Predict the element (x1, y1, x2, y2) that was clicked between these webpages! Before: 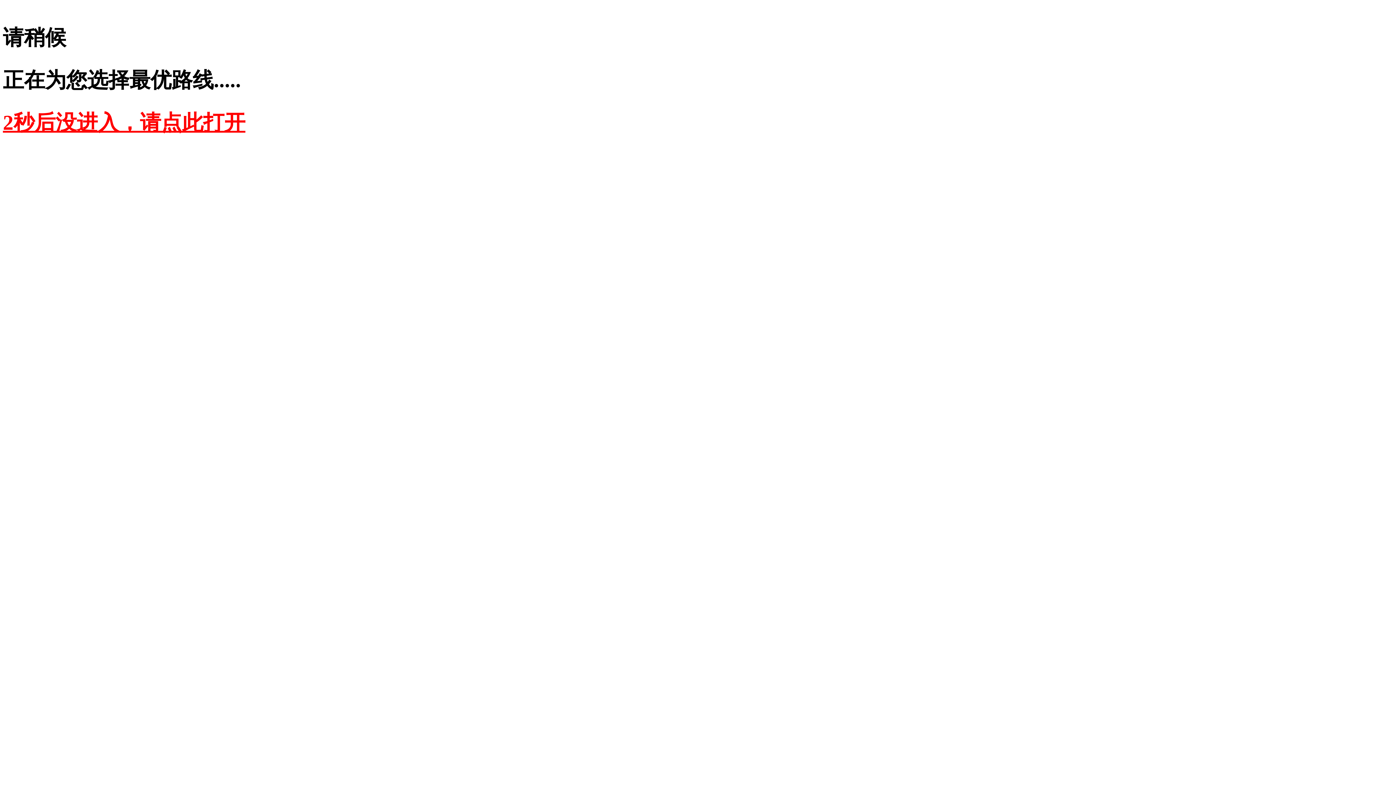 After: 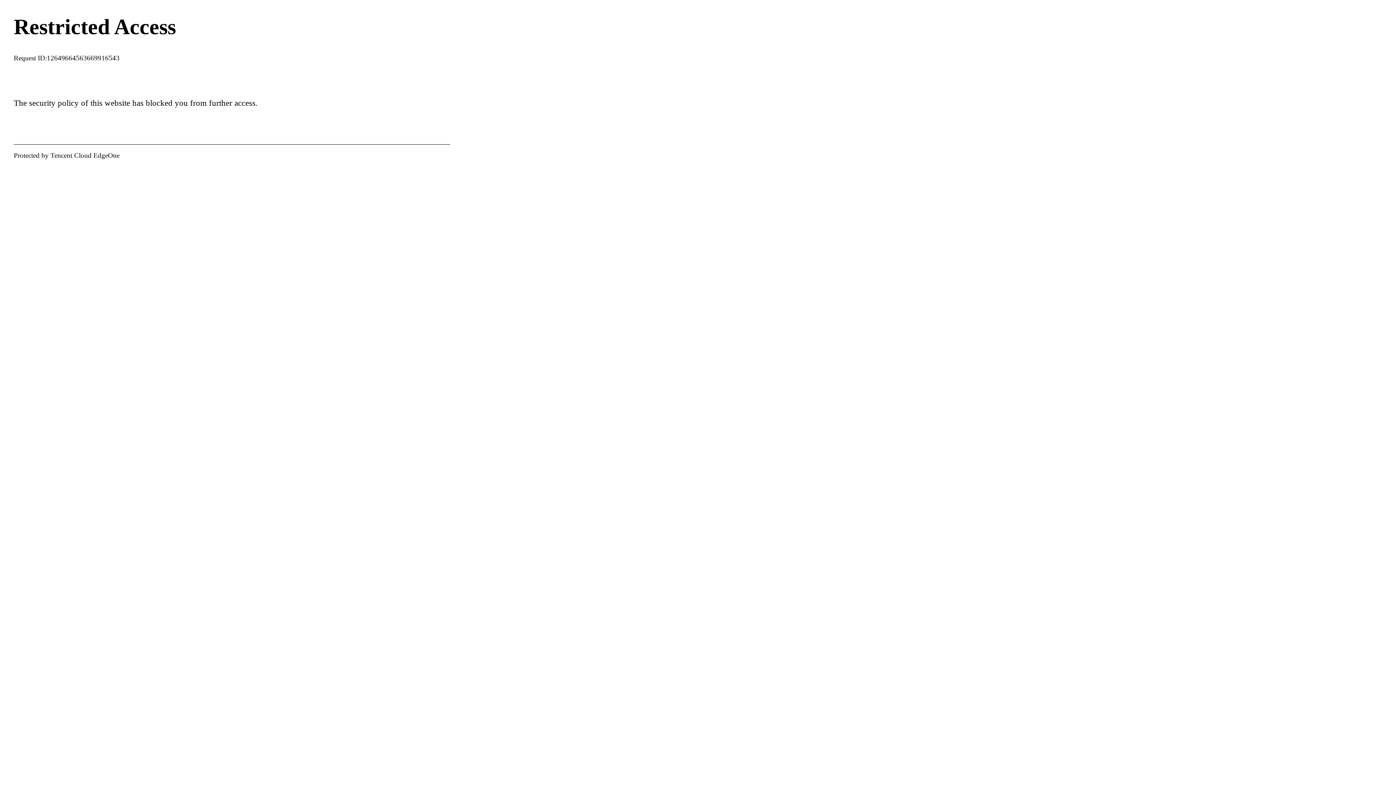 Action: label: 2秒后没进入，请点此打开 bbox: (2, 110, 245, 134)